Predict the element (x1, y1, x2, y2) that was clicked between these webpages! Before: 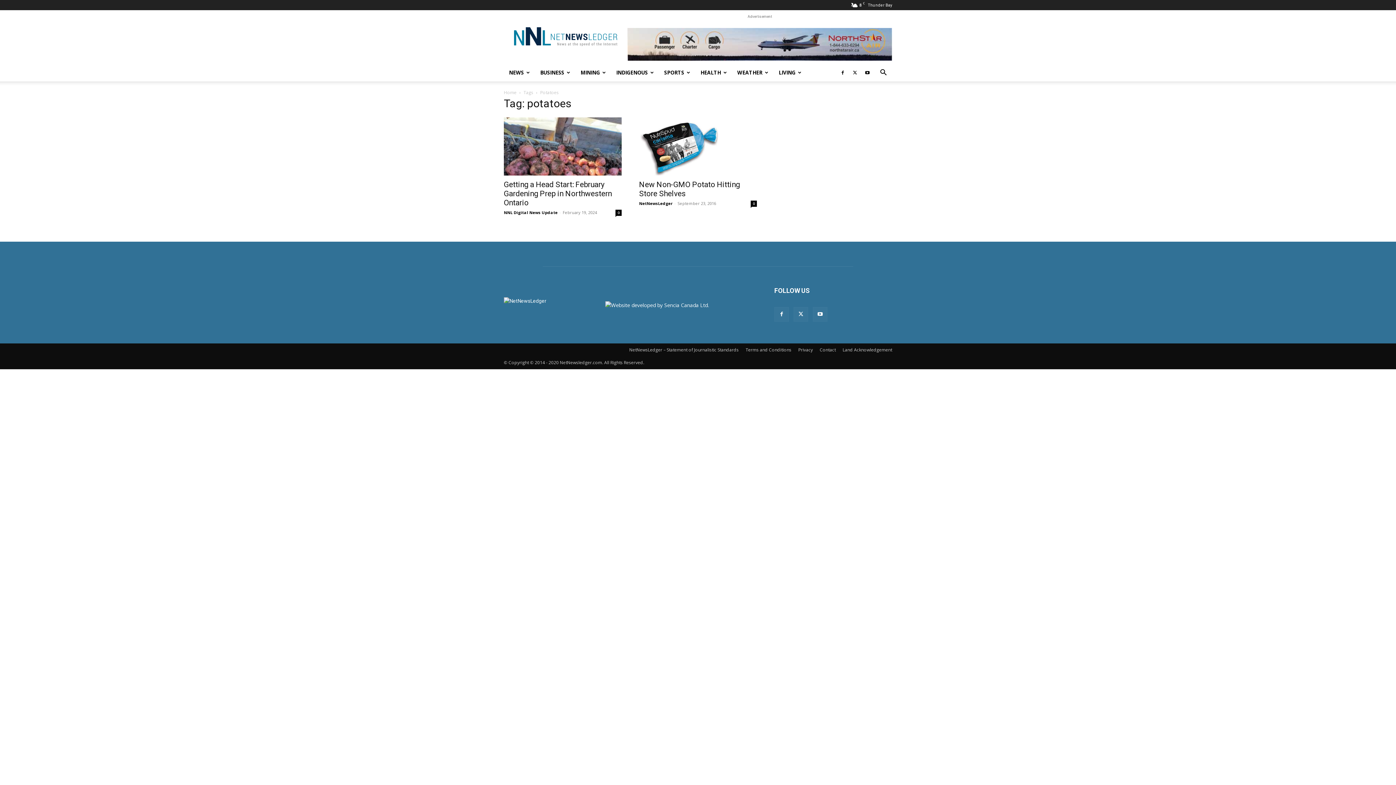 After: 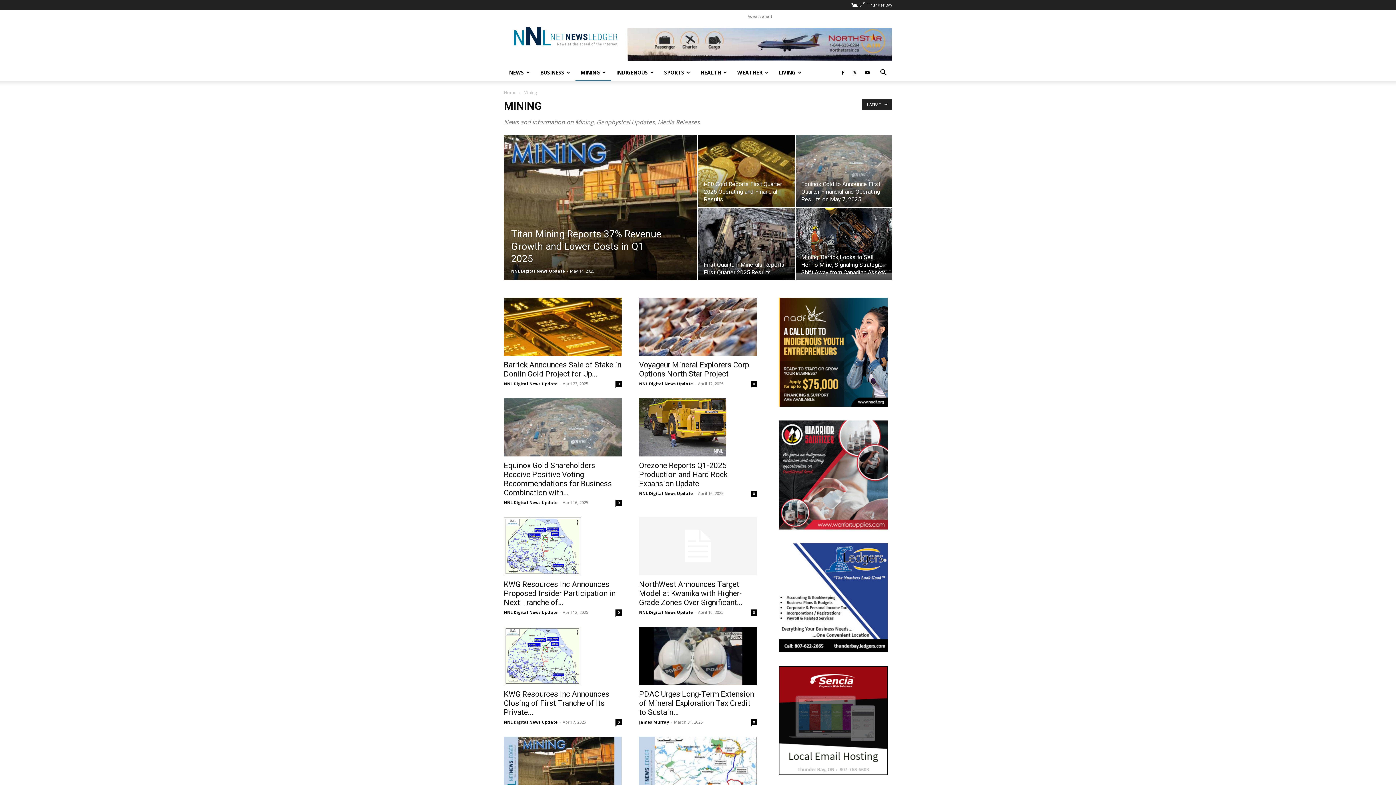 Action: bbox: (575, 63, 611, 81) label: MINING